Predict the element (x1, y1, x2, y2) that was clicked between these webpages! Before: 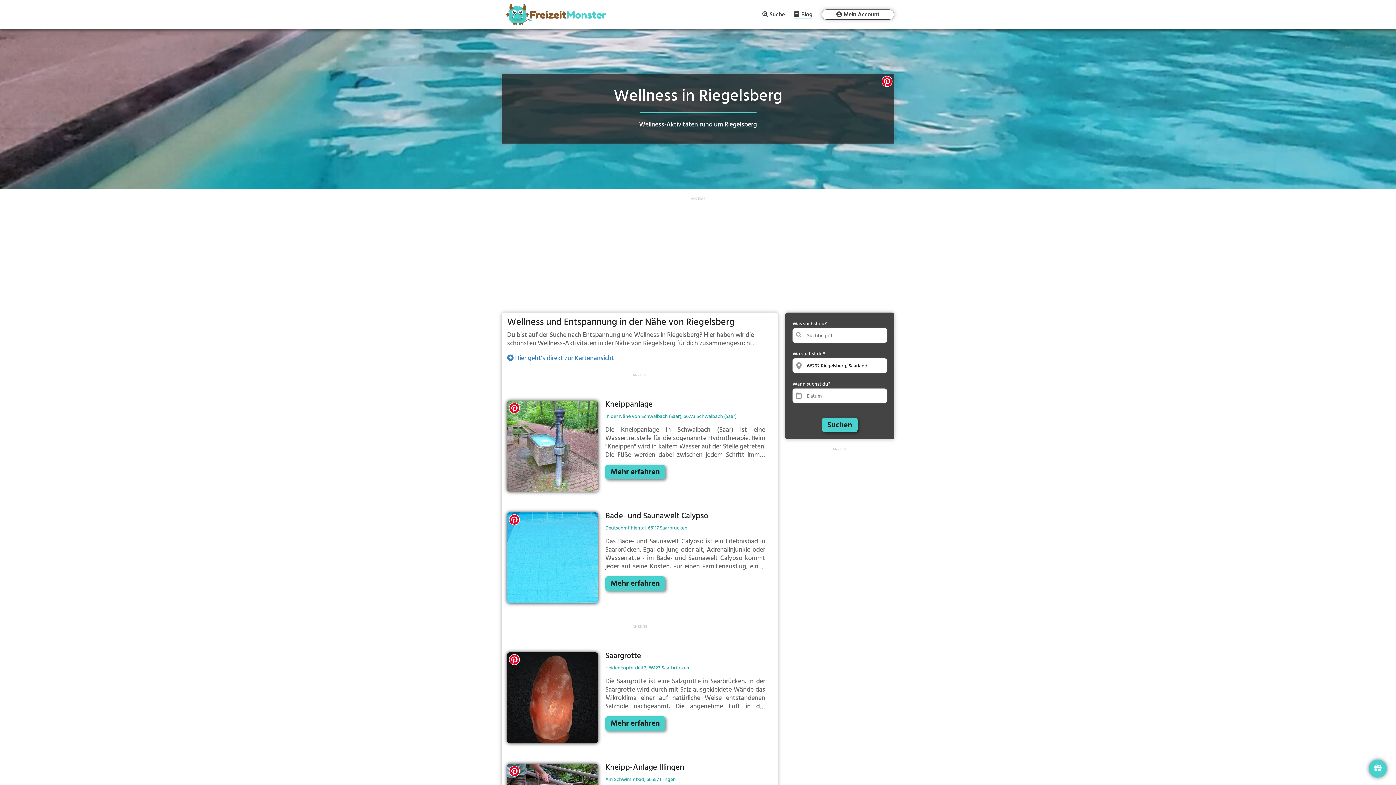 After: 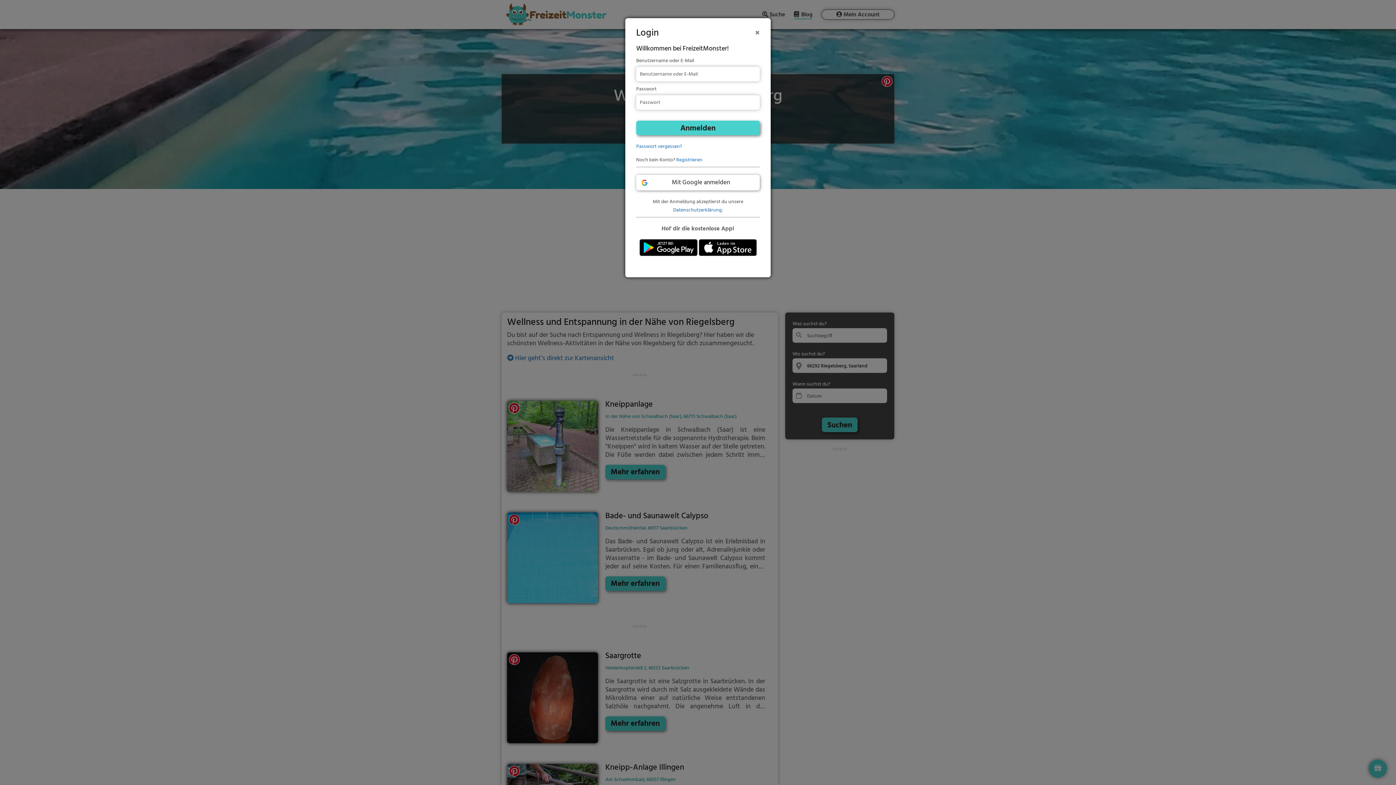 Action: bbox: (821, 9, 894, 19) label: Mein Account